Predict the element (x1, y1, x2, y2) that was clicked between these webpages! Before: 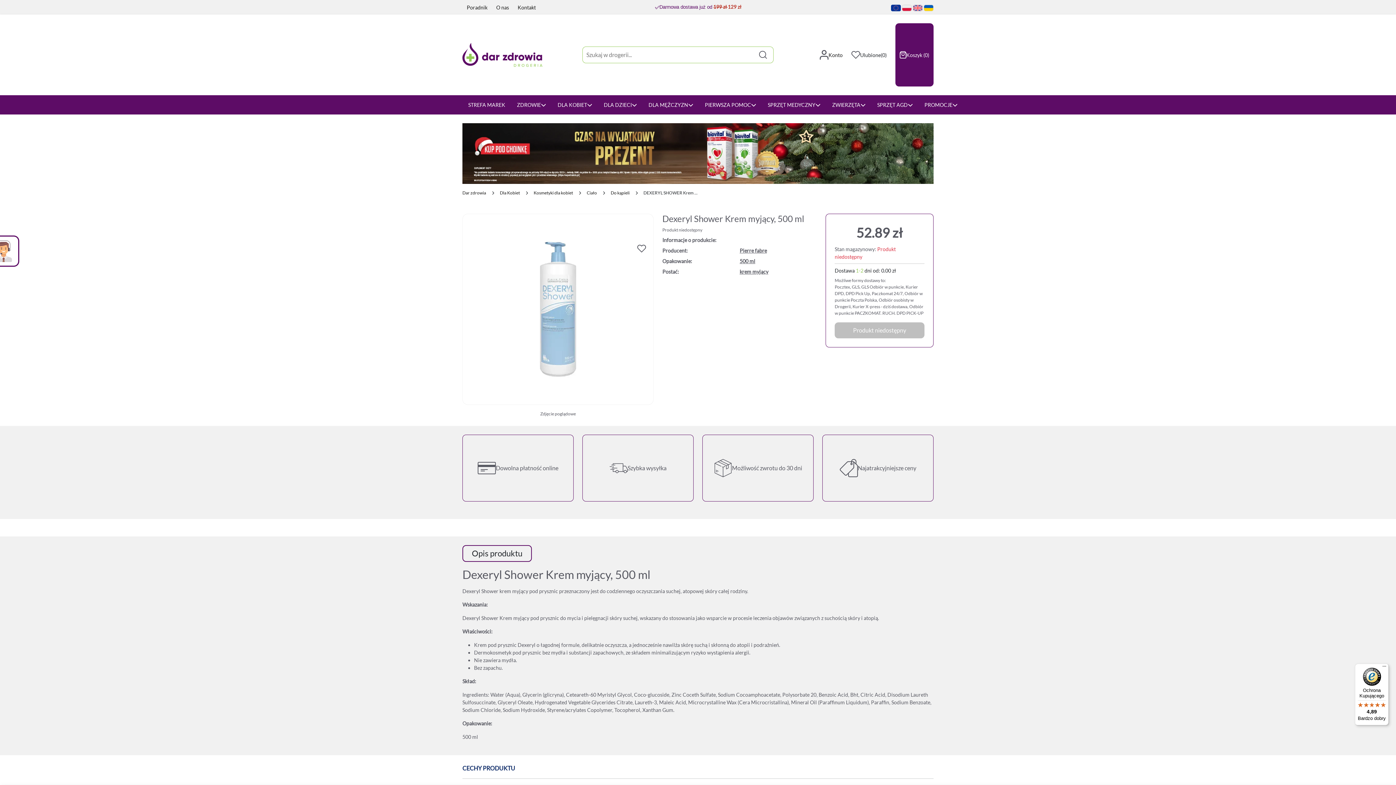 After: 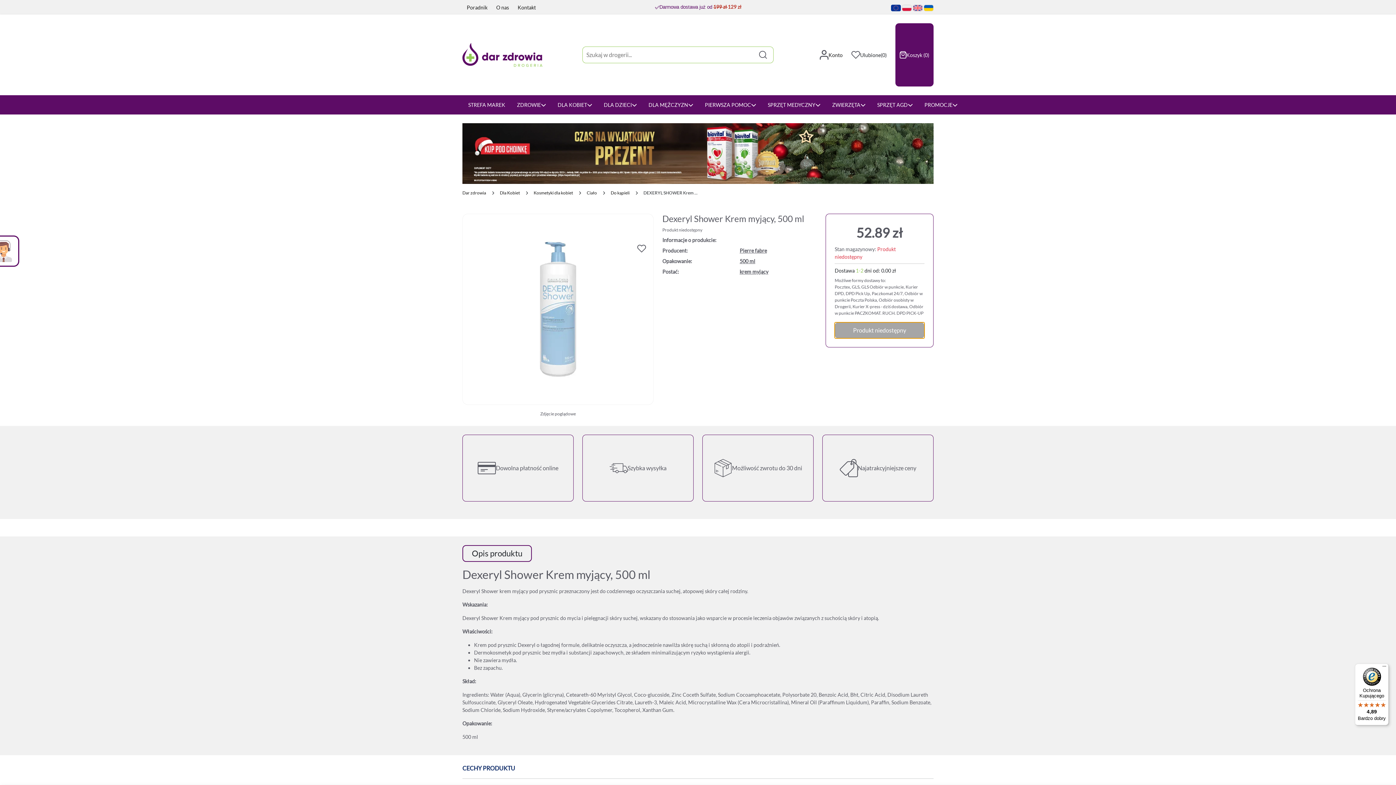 Action: label: Produkt niedostępny bbox: (834, 322, 924, 338)